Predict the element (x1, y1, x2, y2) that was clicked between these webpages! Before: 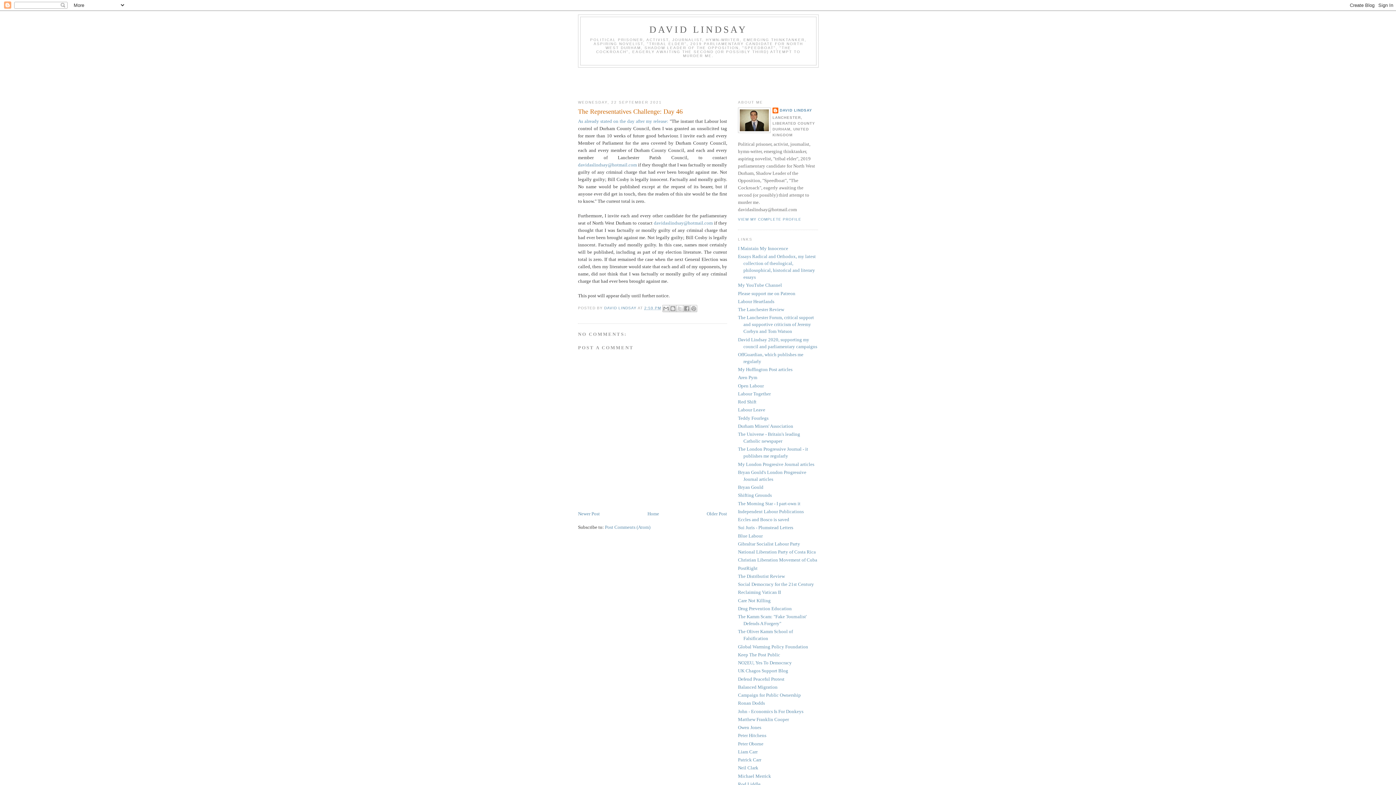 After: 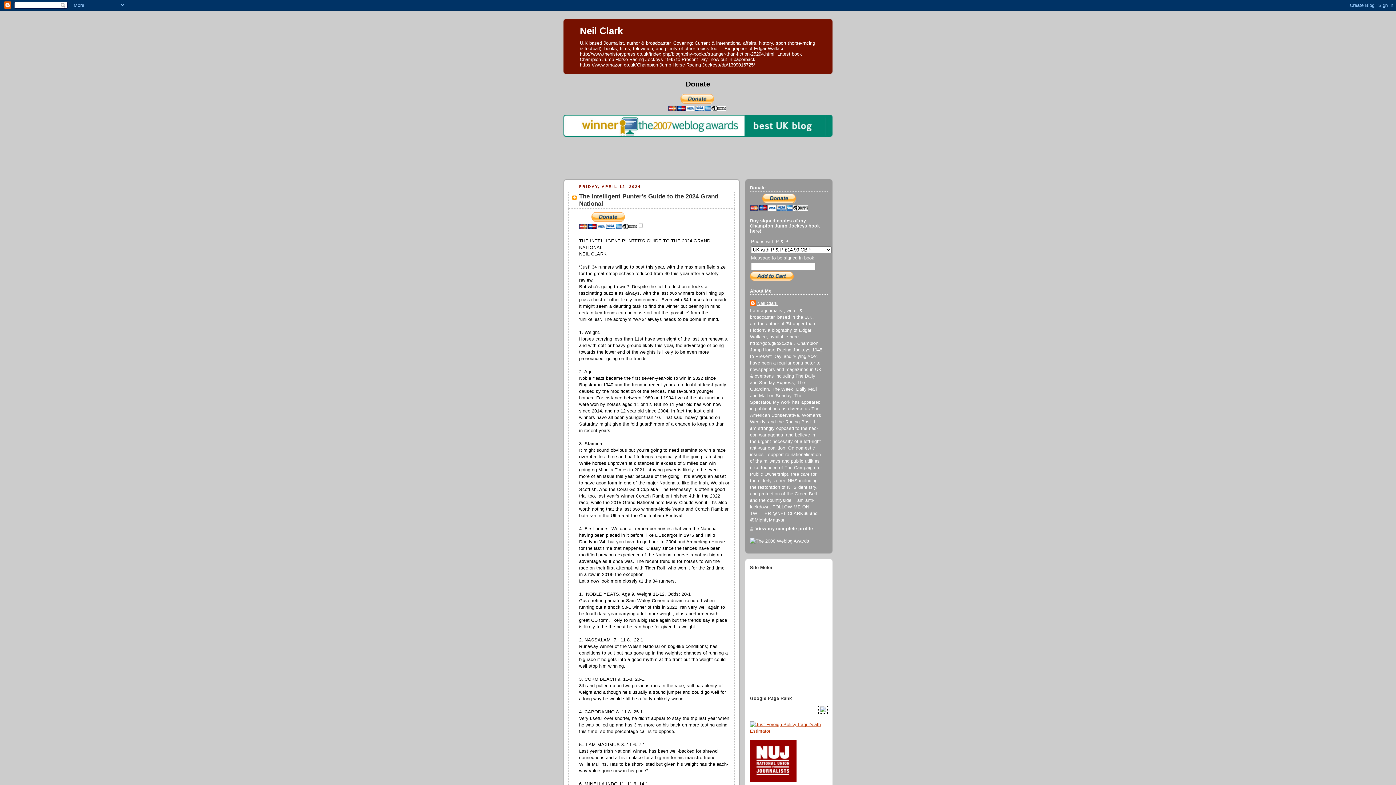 Action: label: Neil Clark bbox: (738, 765, 758, 771)